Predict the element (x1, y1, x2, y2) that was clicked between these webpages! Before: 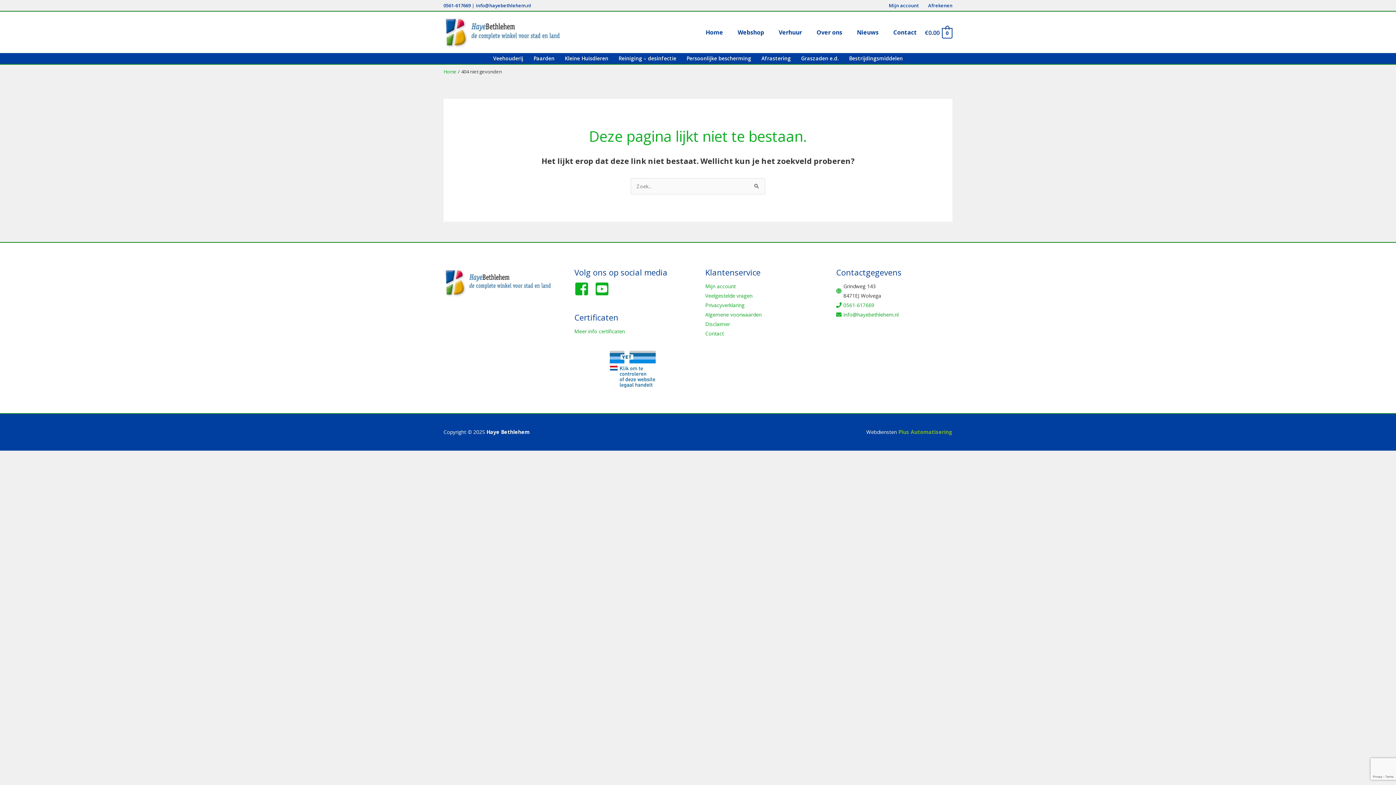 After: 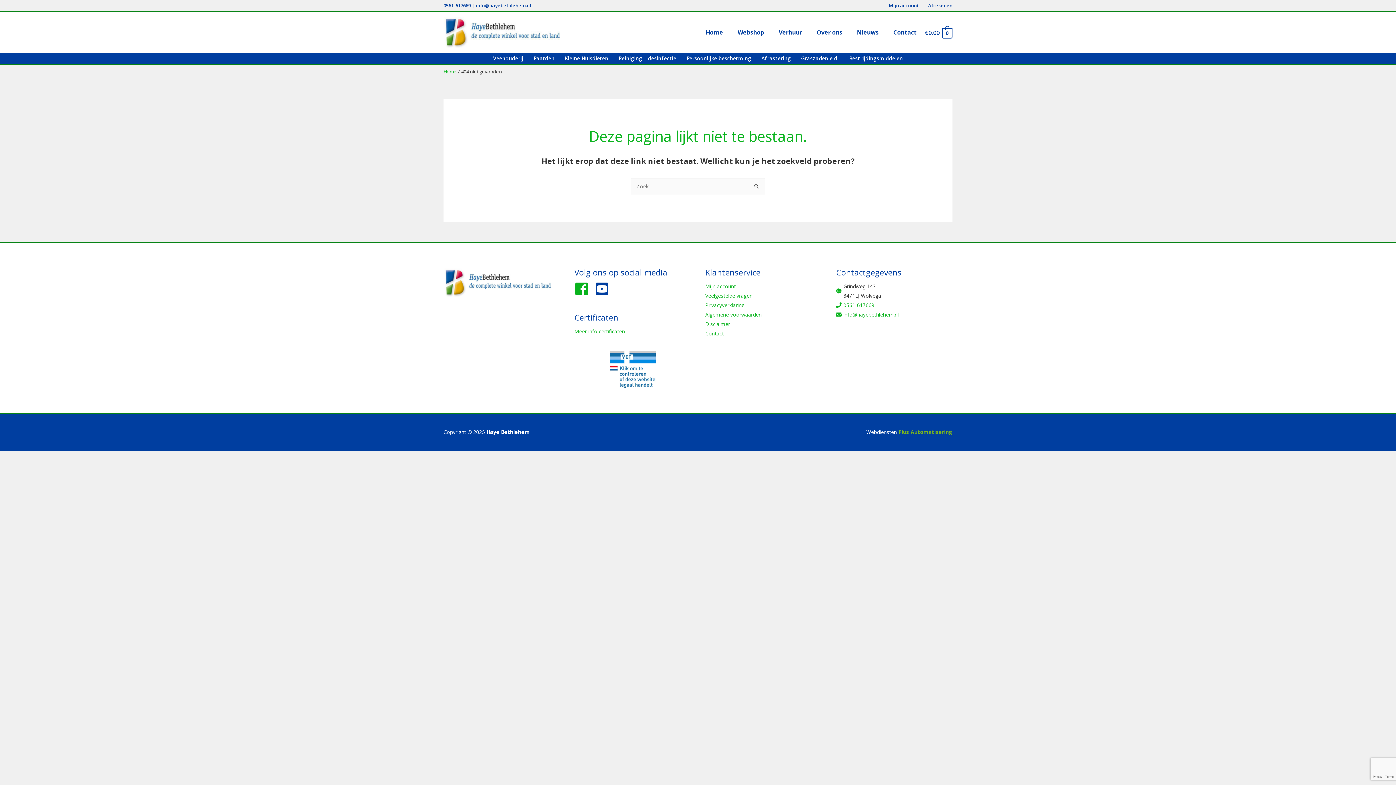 Action: bbox: (594, 281, 613, 296) label: youtube-square